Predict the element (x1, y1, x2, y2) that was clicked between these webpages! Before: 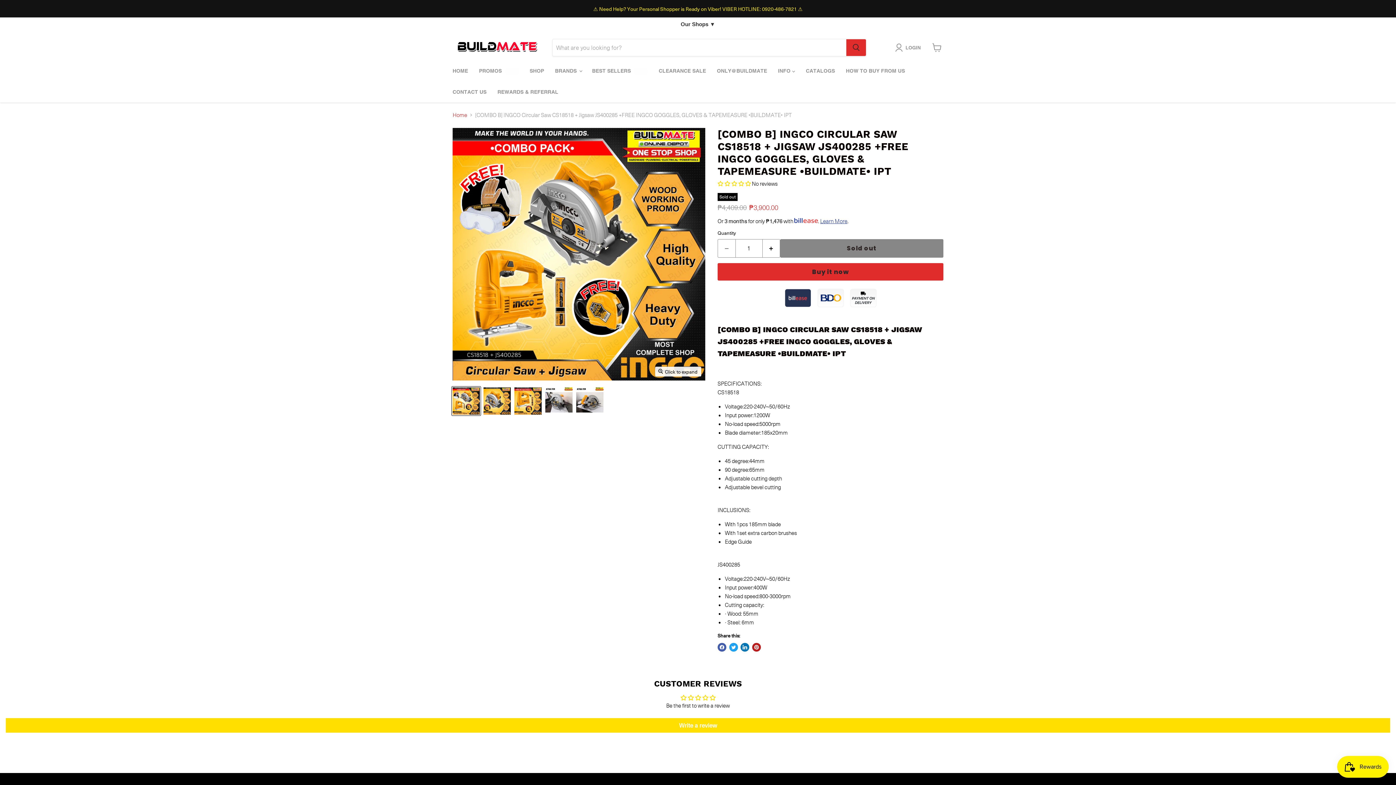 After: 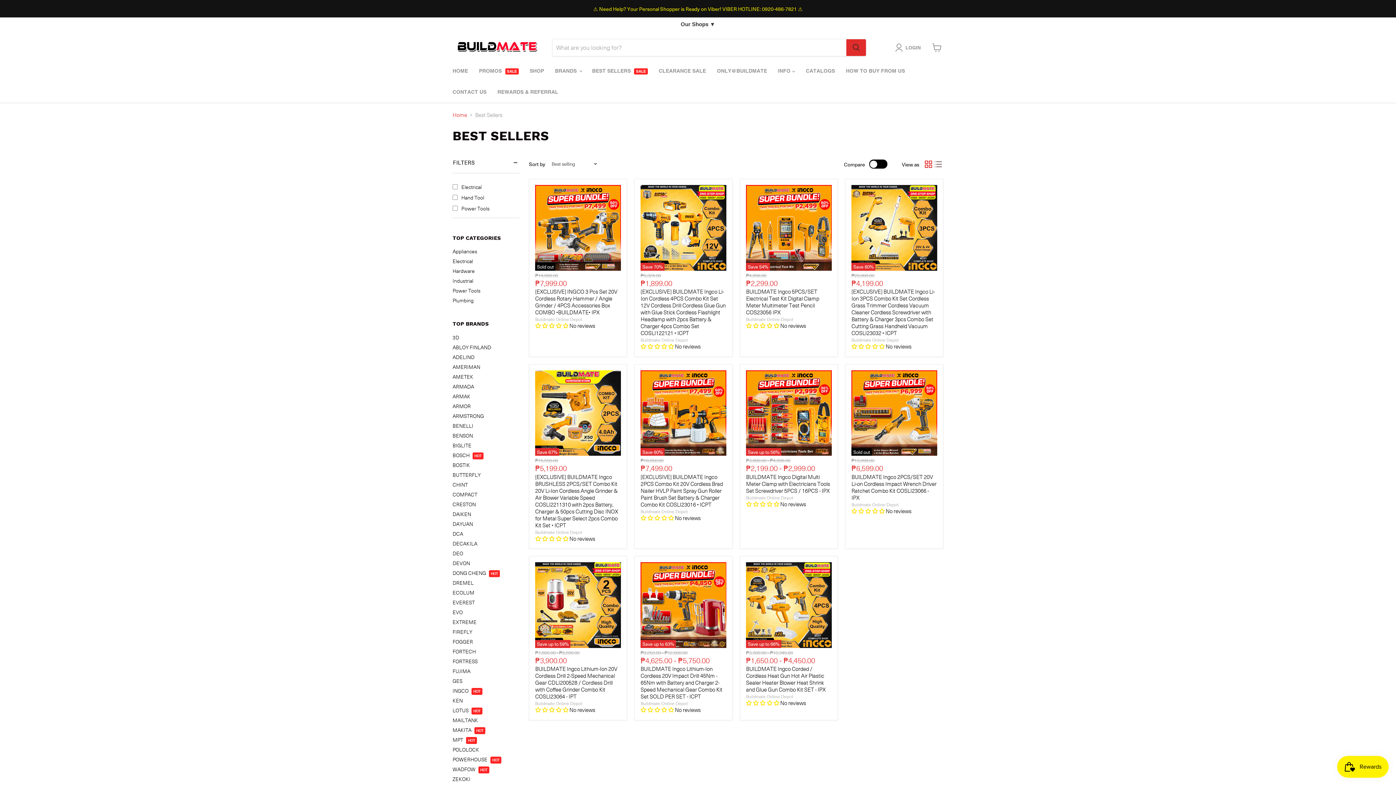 Action: label: BEST SELLERS SALE bbox: (586, 63, 653, 78)